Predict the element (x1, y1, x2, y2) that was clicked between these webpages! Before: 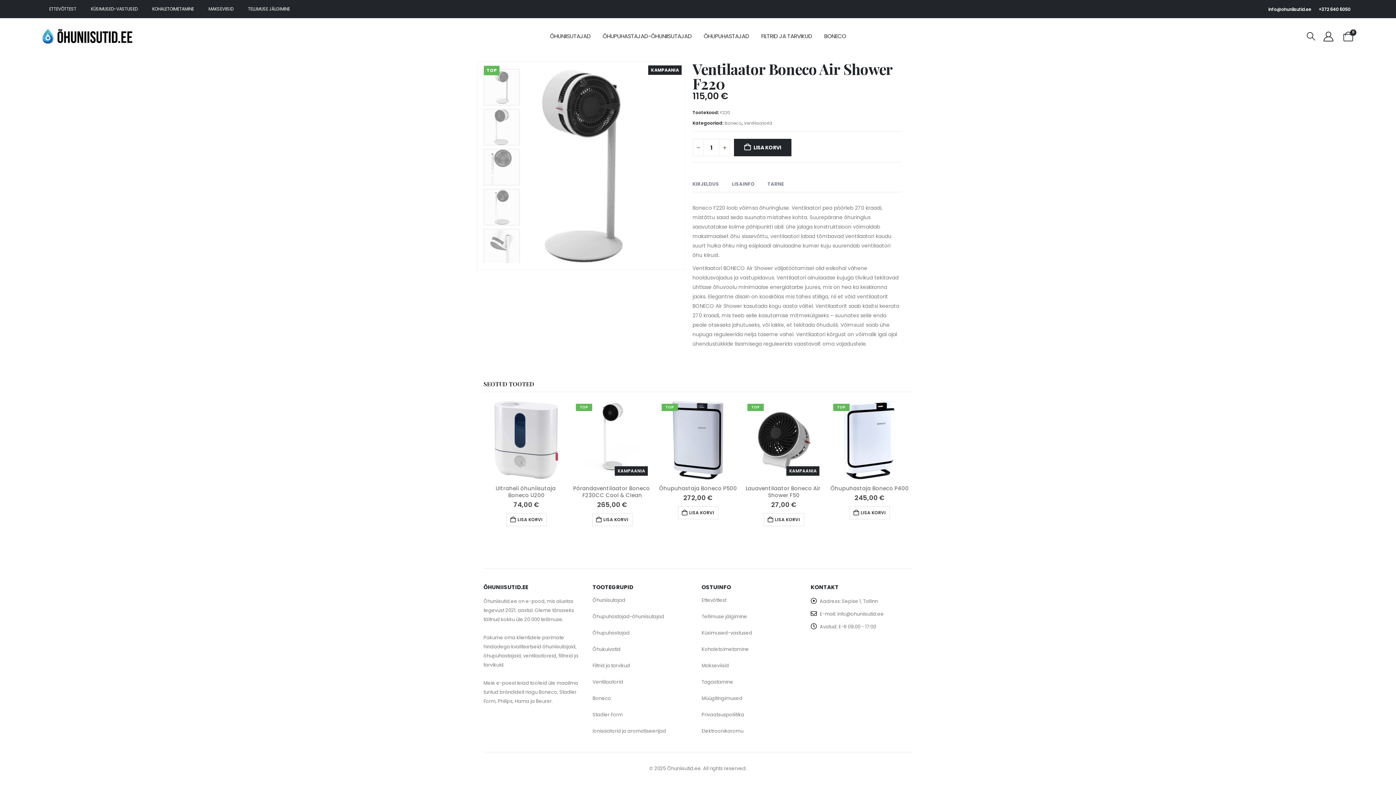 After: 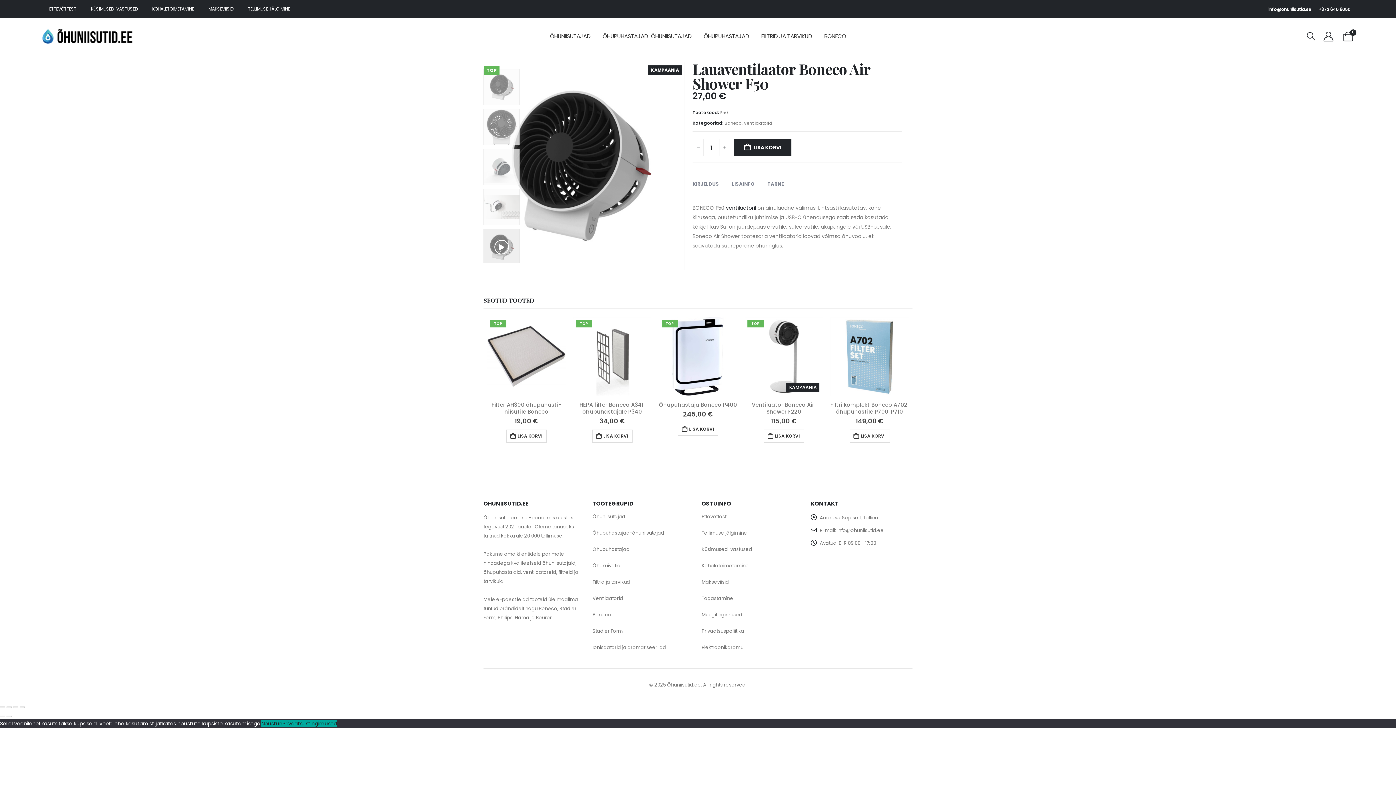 Action: bbox: (744, 401, 823, 479) label: Go to product page